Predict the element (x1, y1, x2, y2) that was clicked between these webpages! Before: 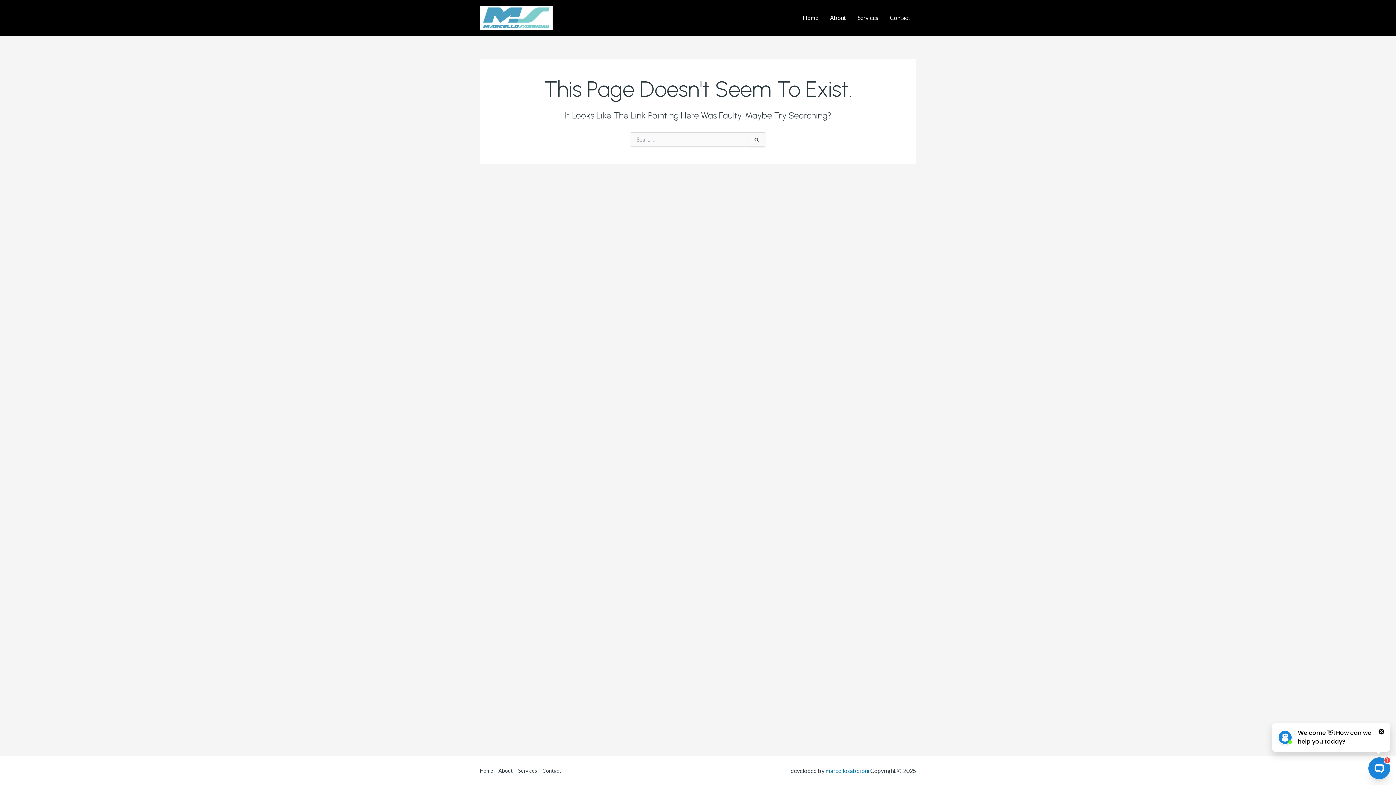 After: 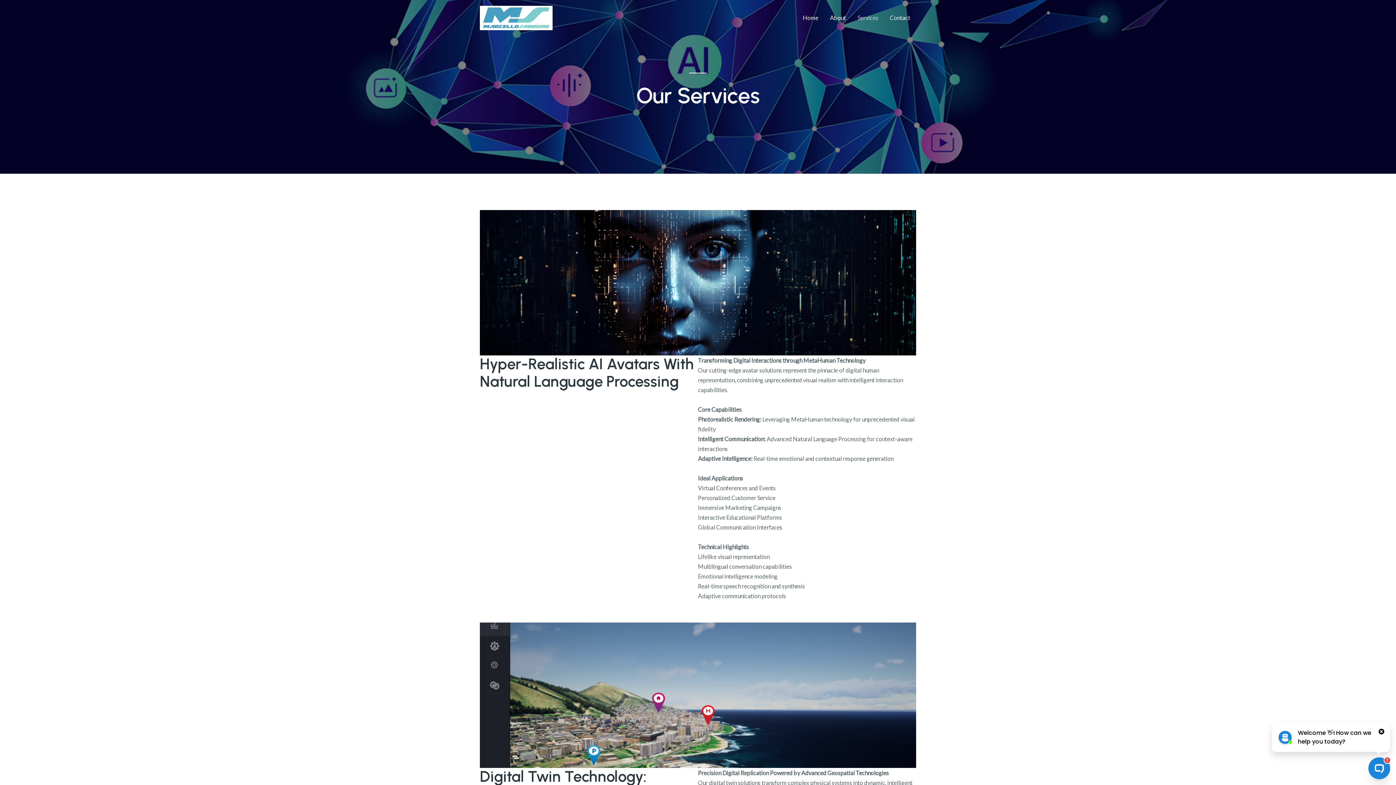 Action: bbox: (515, 766, 540, 775) label: Services